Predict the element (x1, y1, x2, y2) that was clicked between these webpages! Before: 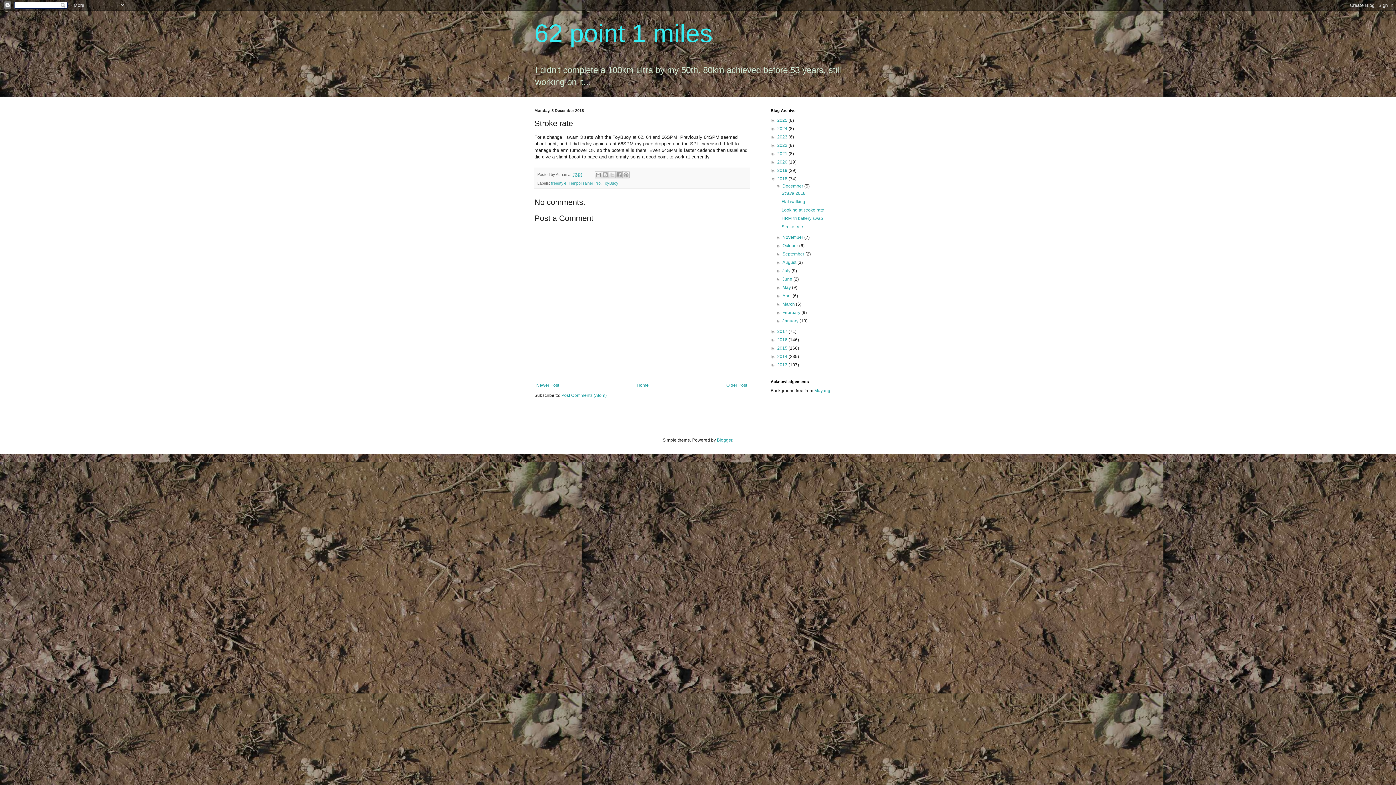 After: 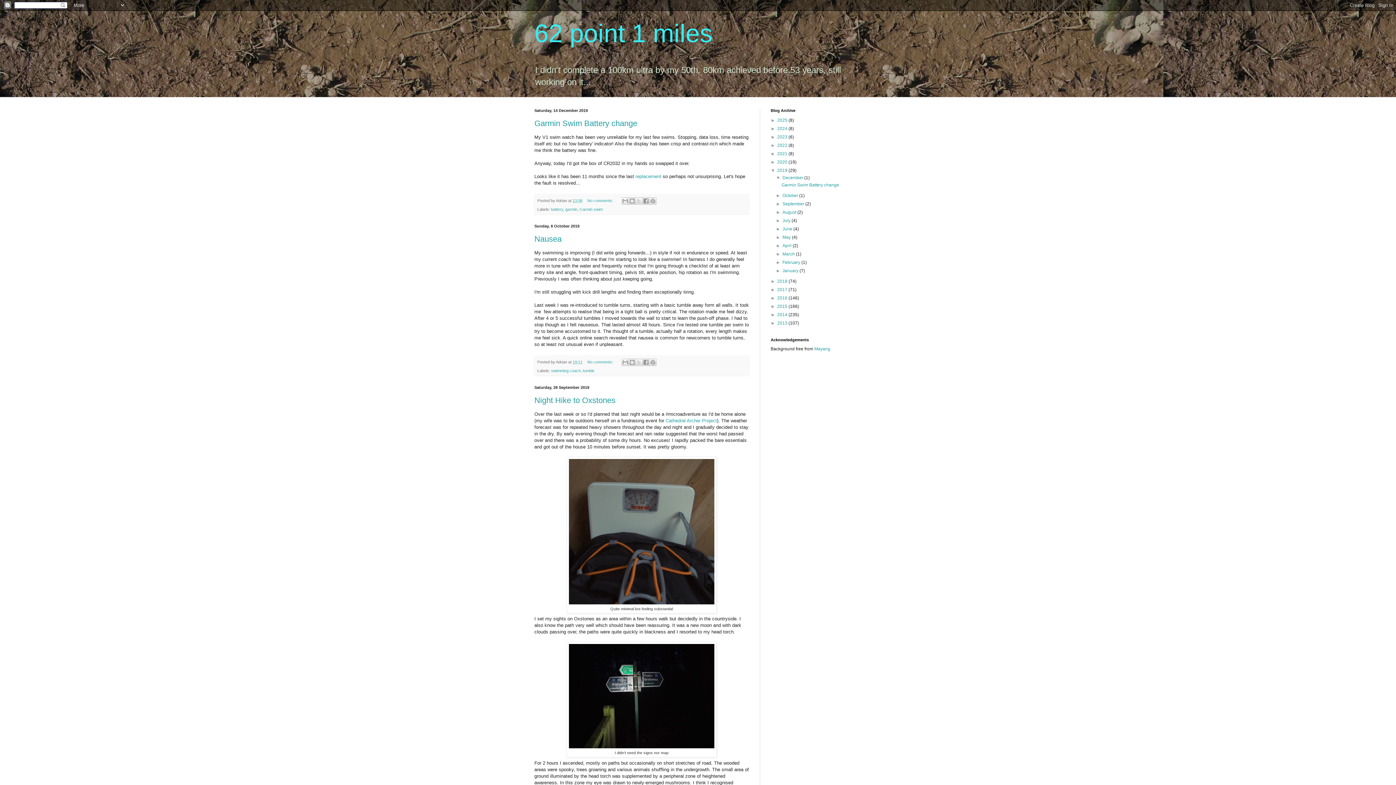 Action: bbox: (777, 168, 788, 173) label: 2019 